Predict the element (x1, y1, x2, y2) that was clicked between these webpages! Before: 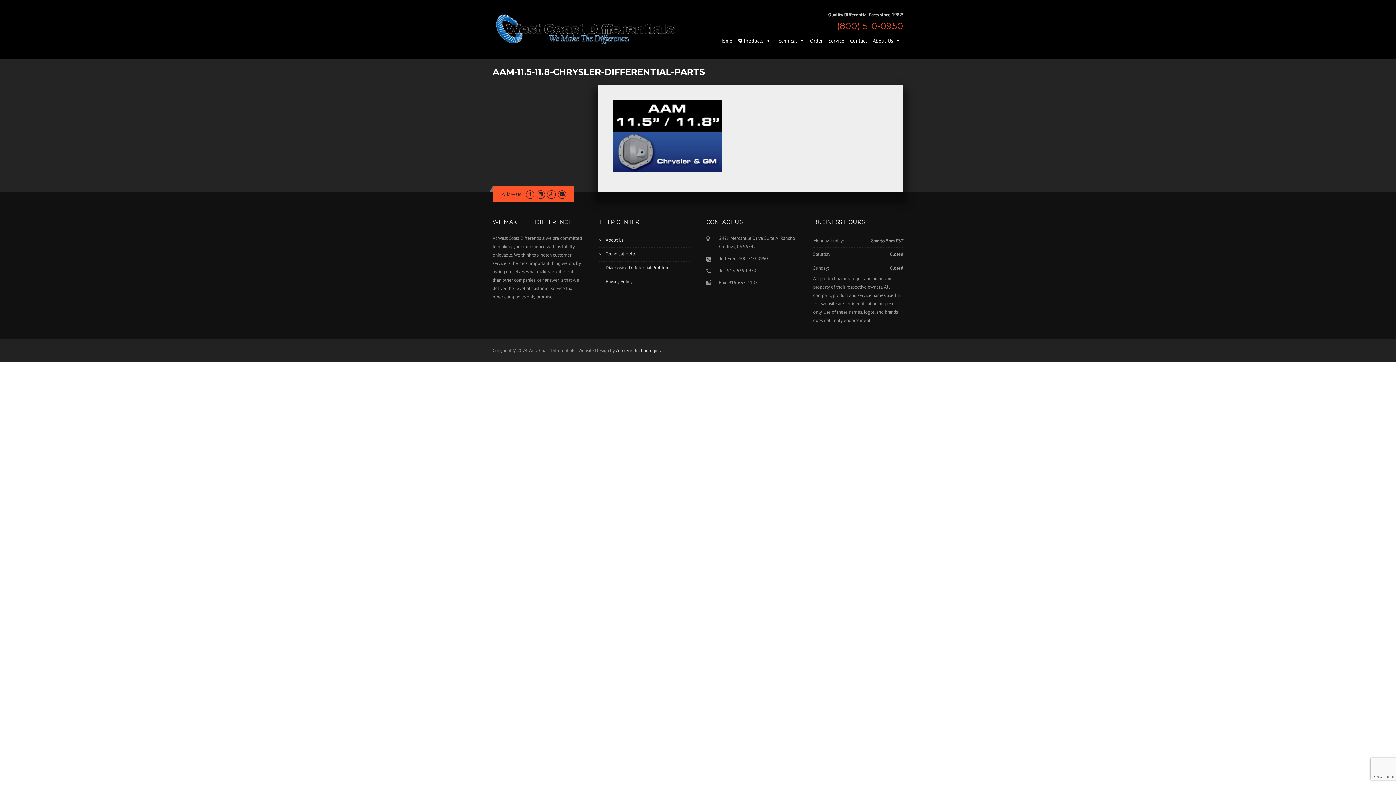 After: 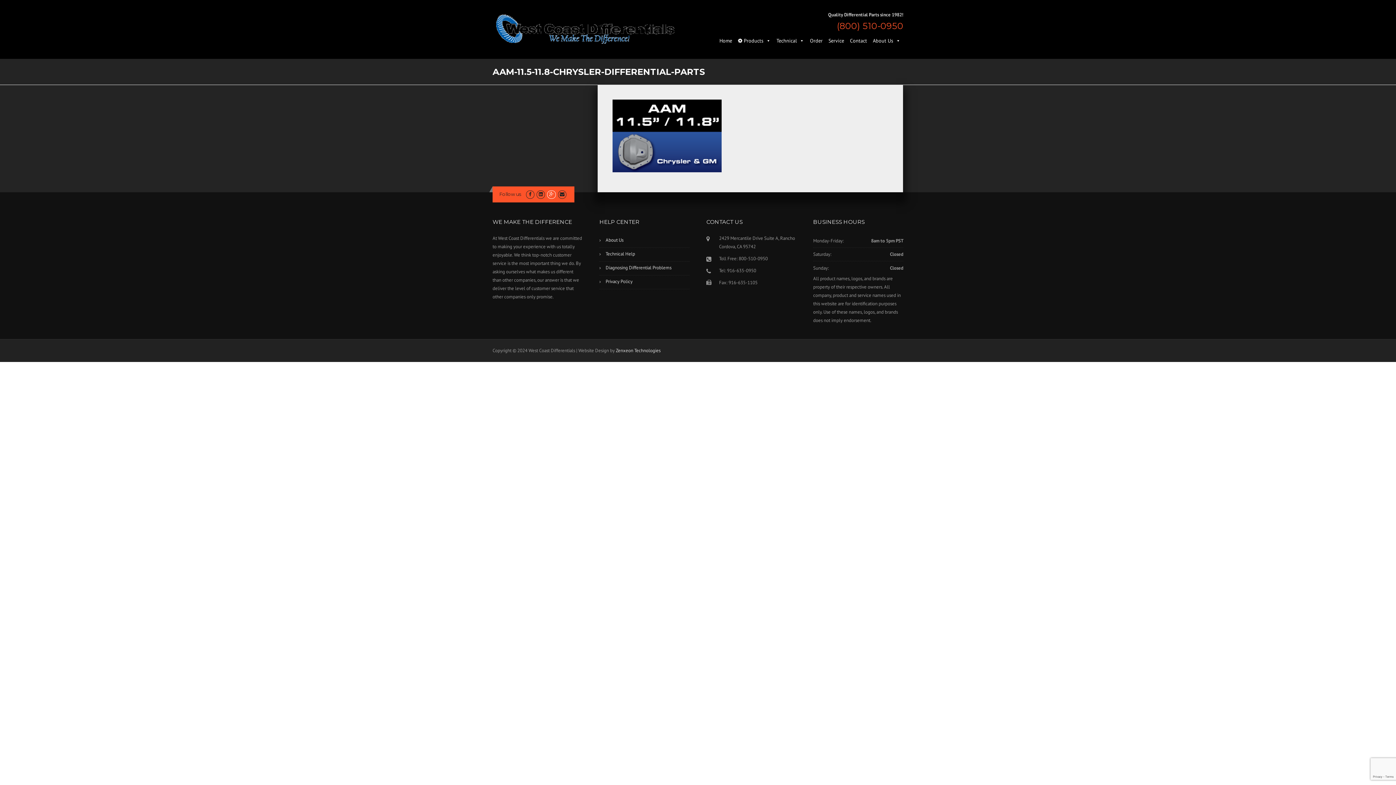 Action: bbox: (547, 191, 555, 197)